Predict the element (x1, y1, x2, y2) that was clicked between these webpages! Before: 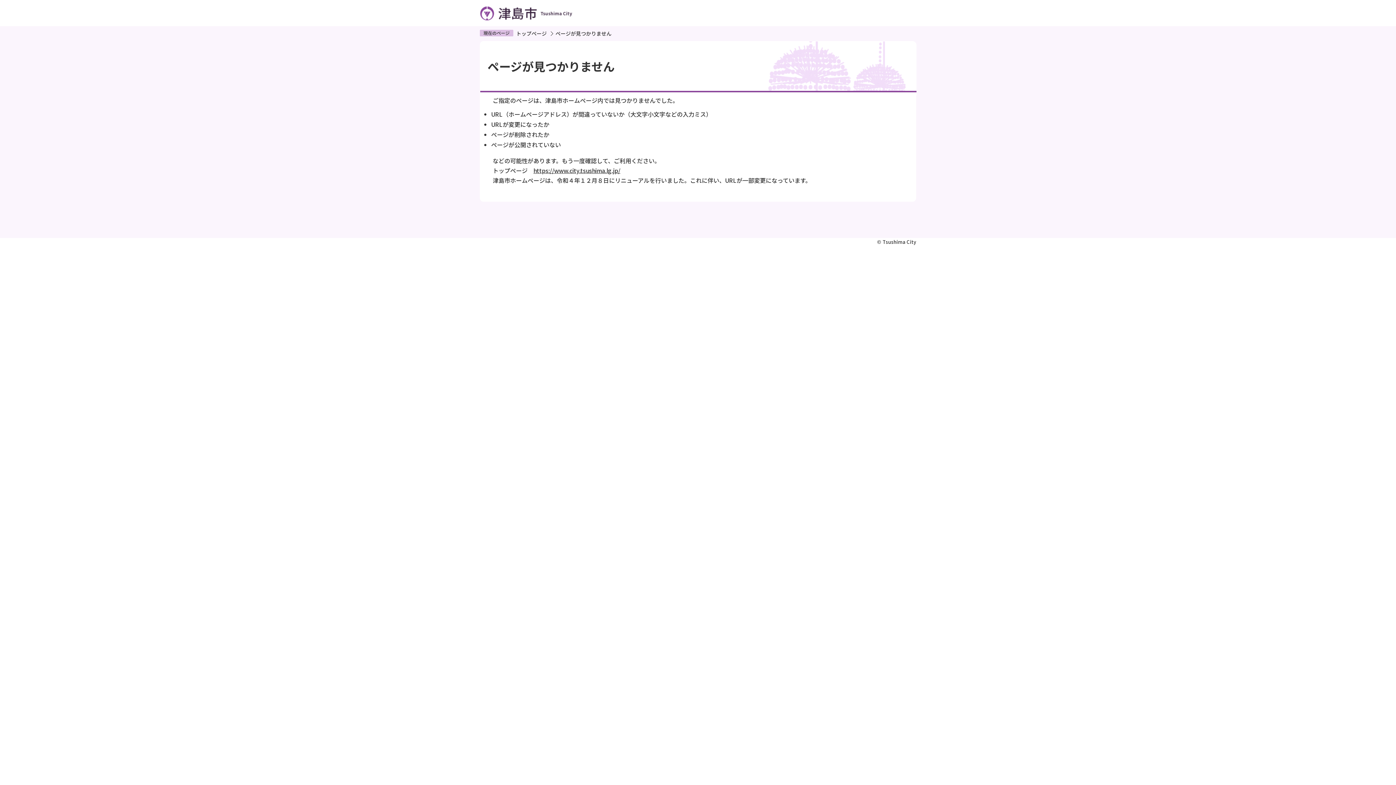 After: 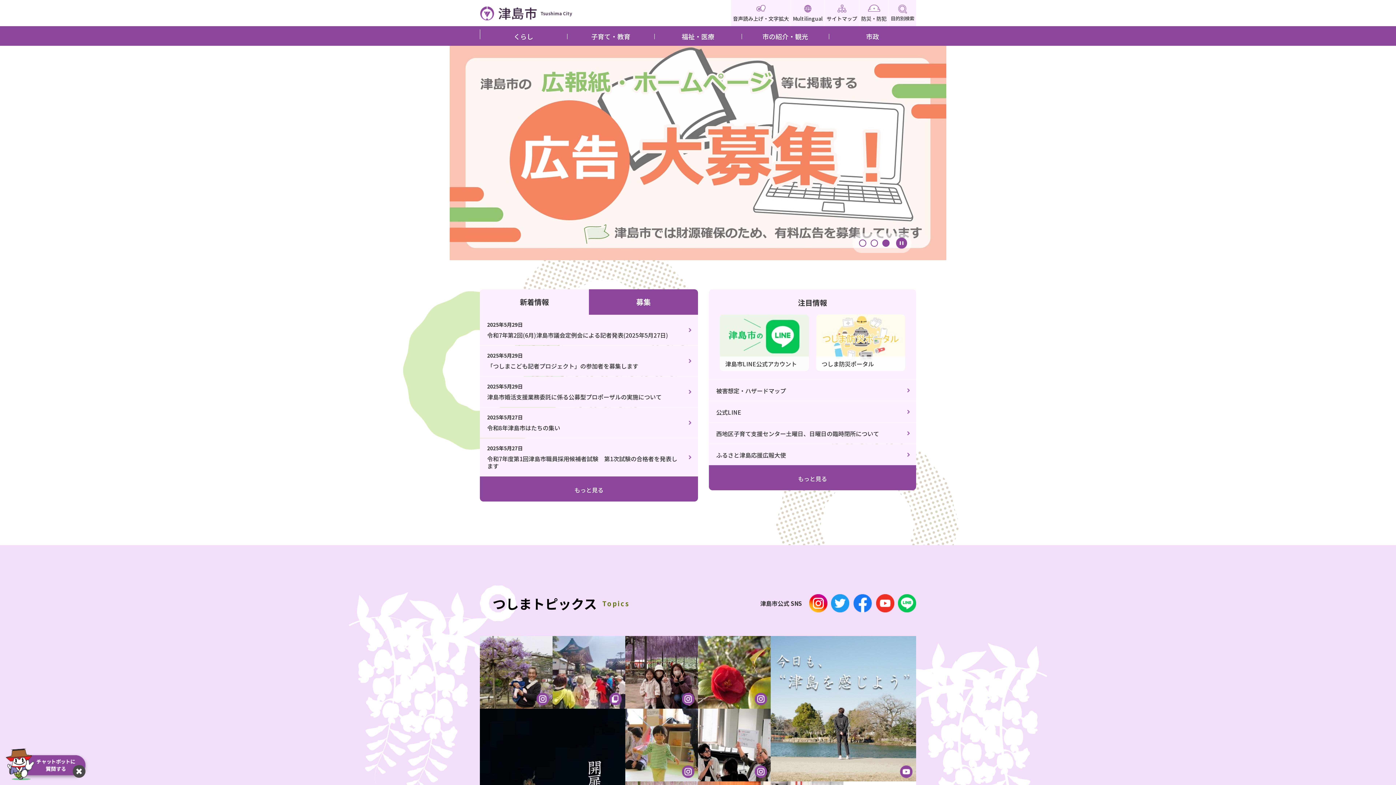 Action: bbox: (516, 29, 546, 37) label: トップページ